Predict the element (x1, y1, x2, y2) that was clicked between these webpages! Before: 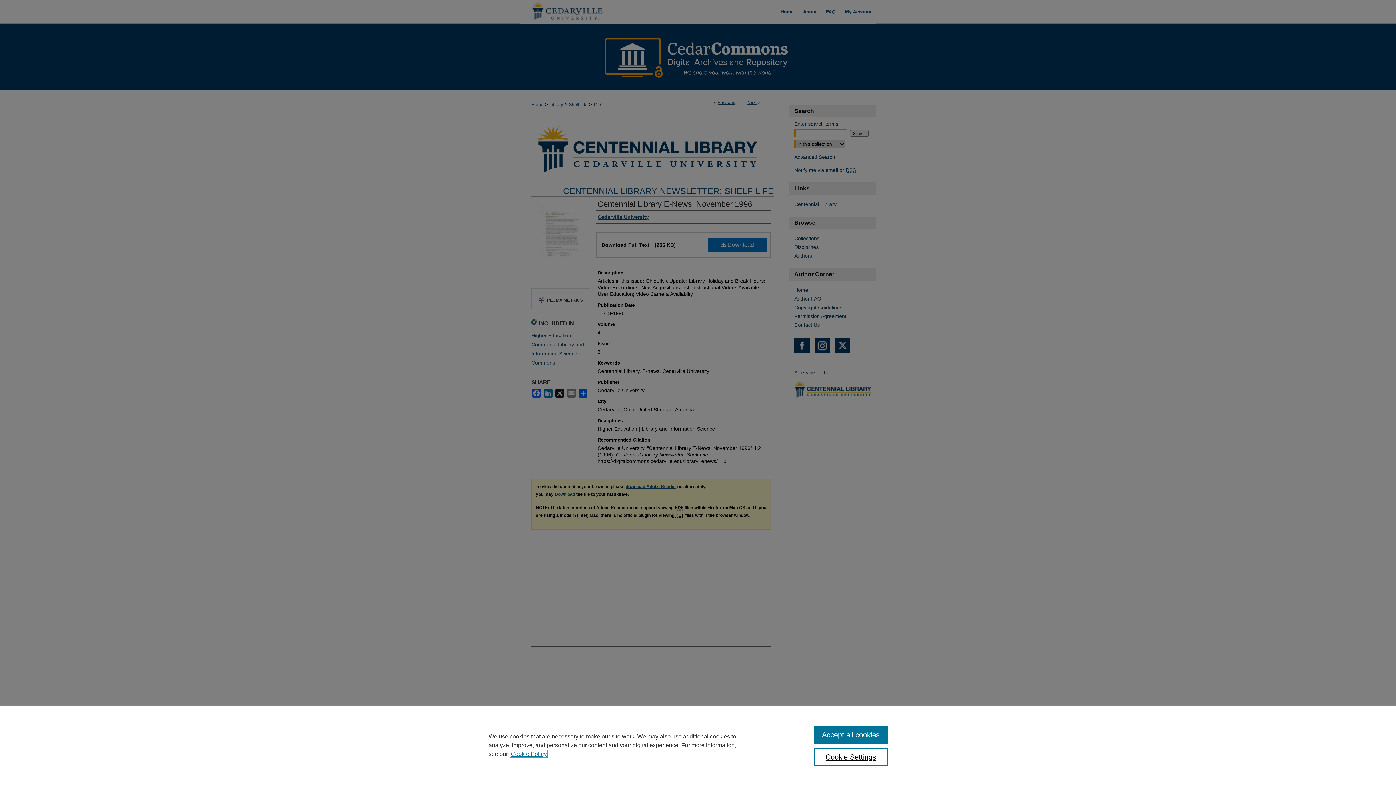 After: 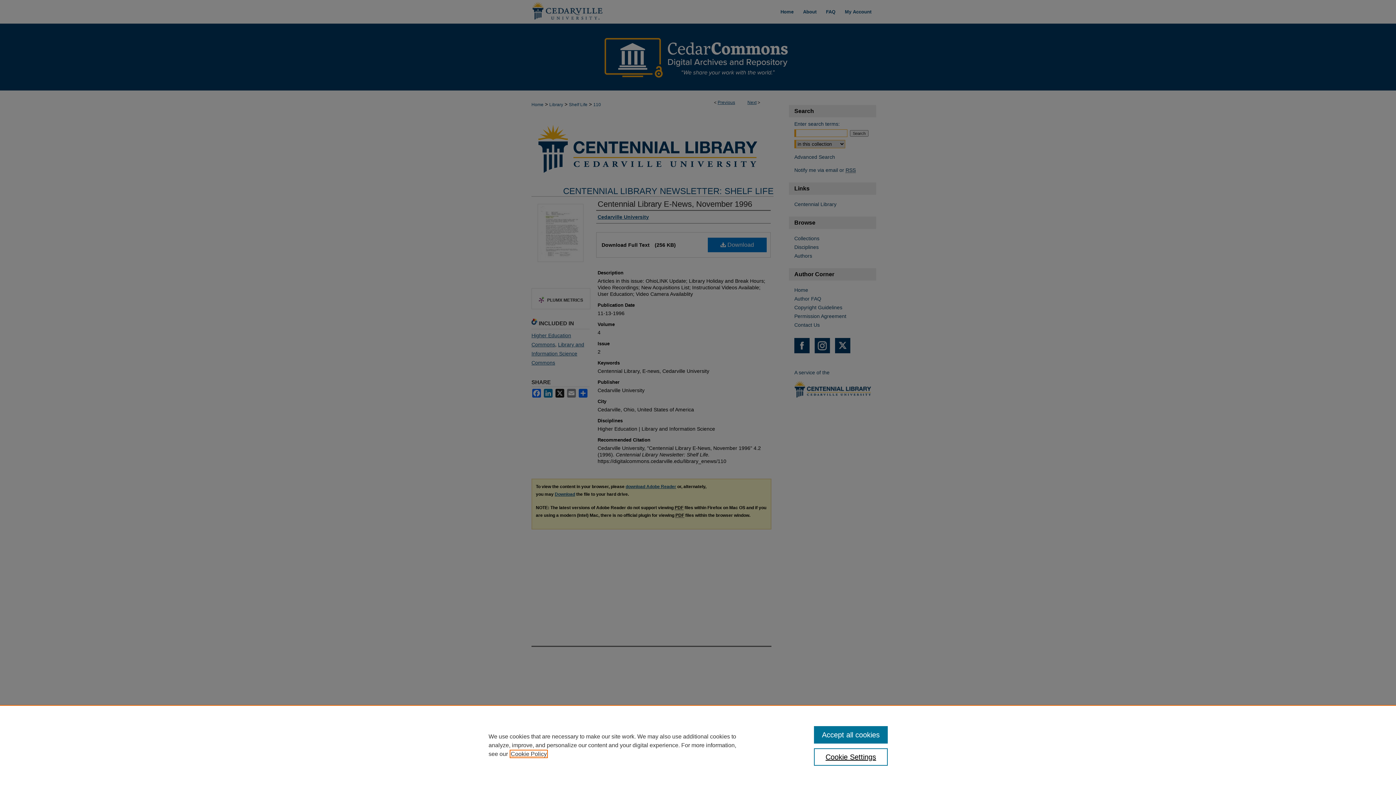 Action: label: , opens in a new tab bbox: (510, 751, 546, 757)